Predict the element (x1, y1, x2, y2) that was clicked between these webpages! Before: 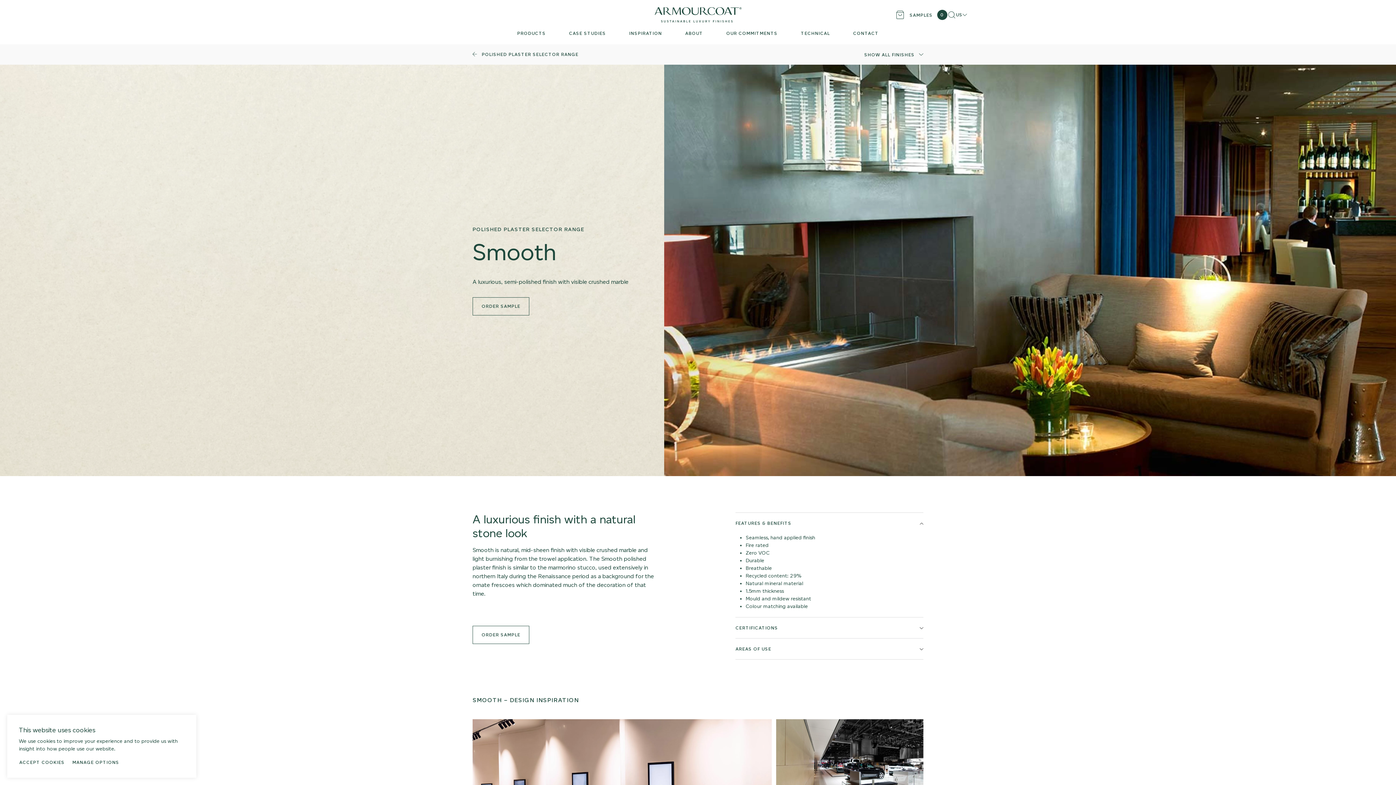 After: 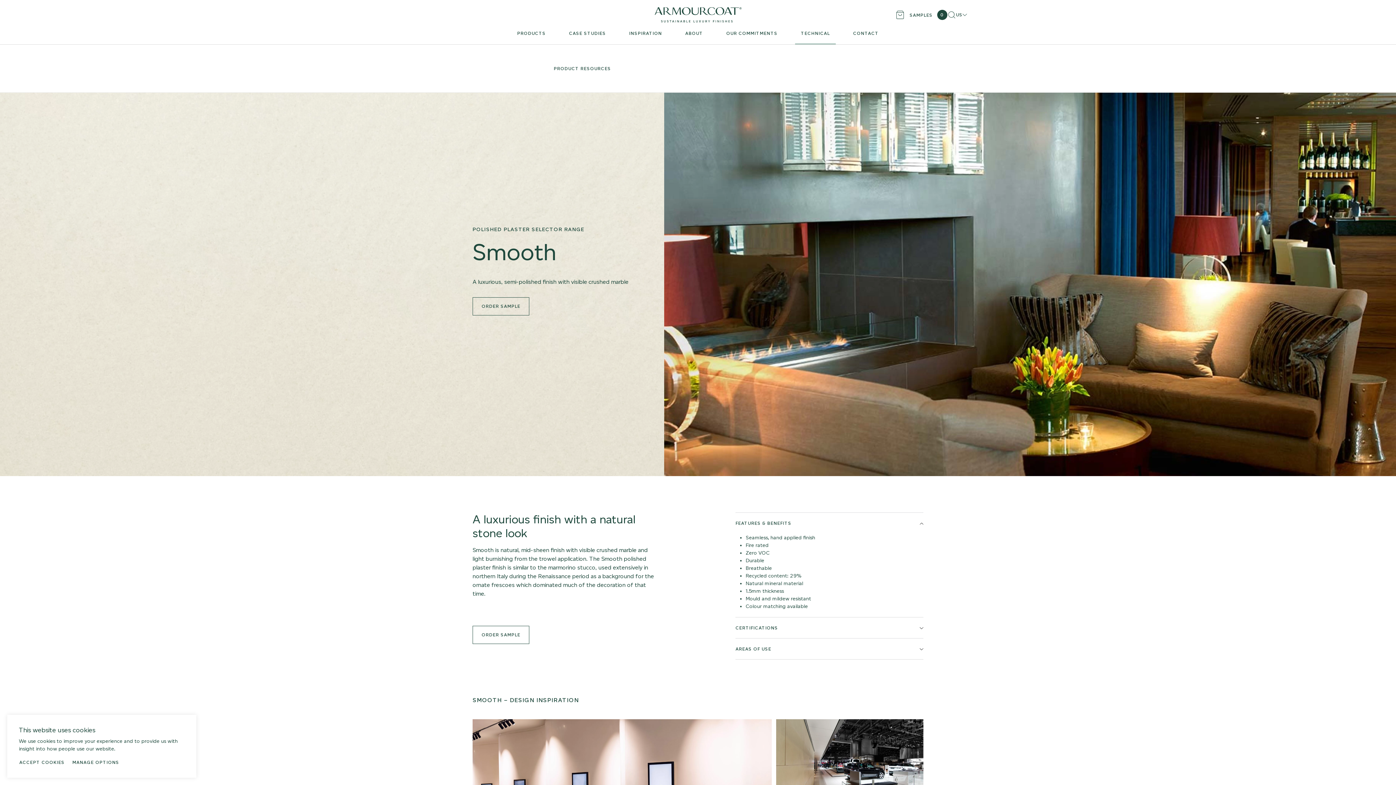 Action: bbox: (795, 22, 835, 44) label: TECHNICAL